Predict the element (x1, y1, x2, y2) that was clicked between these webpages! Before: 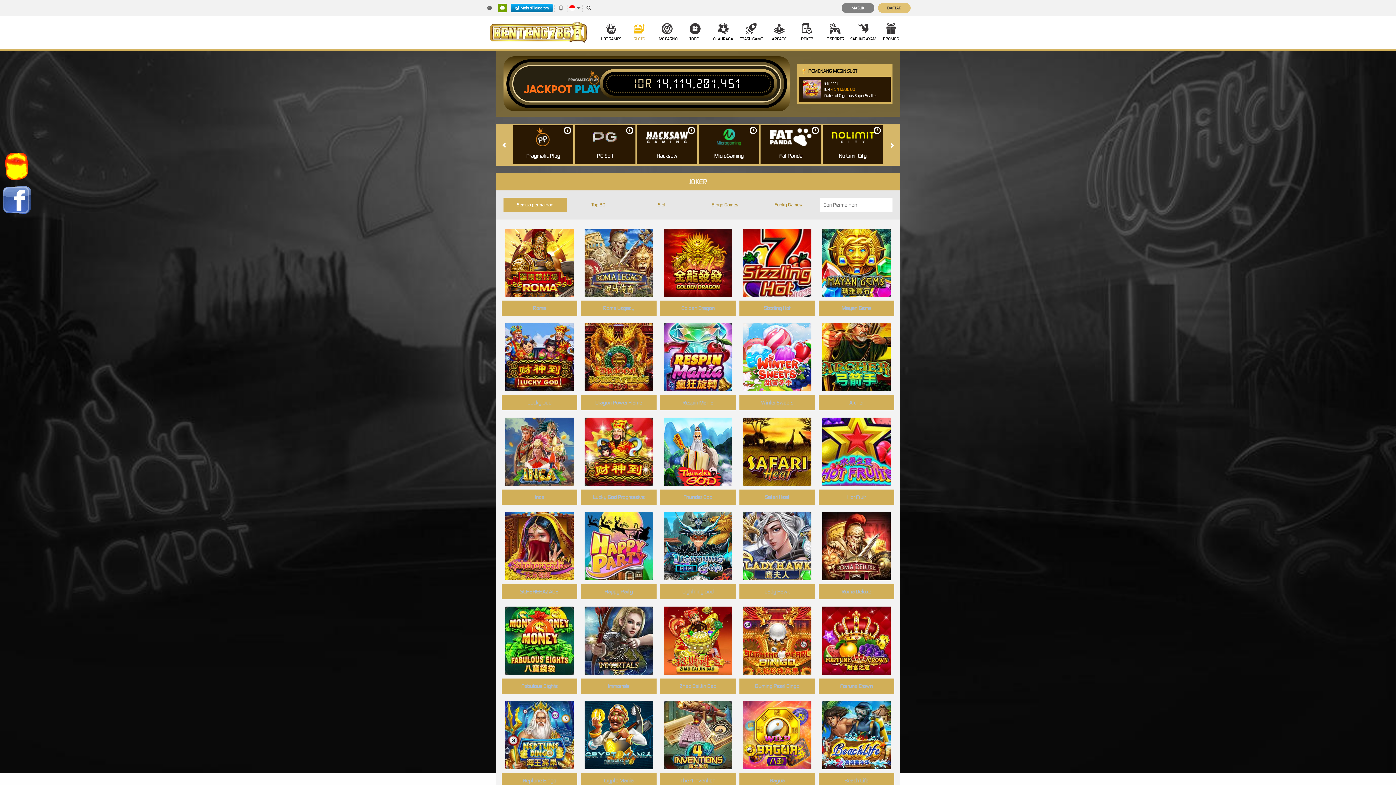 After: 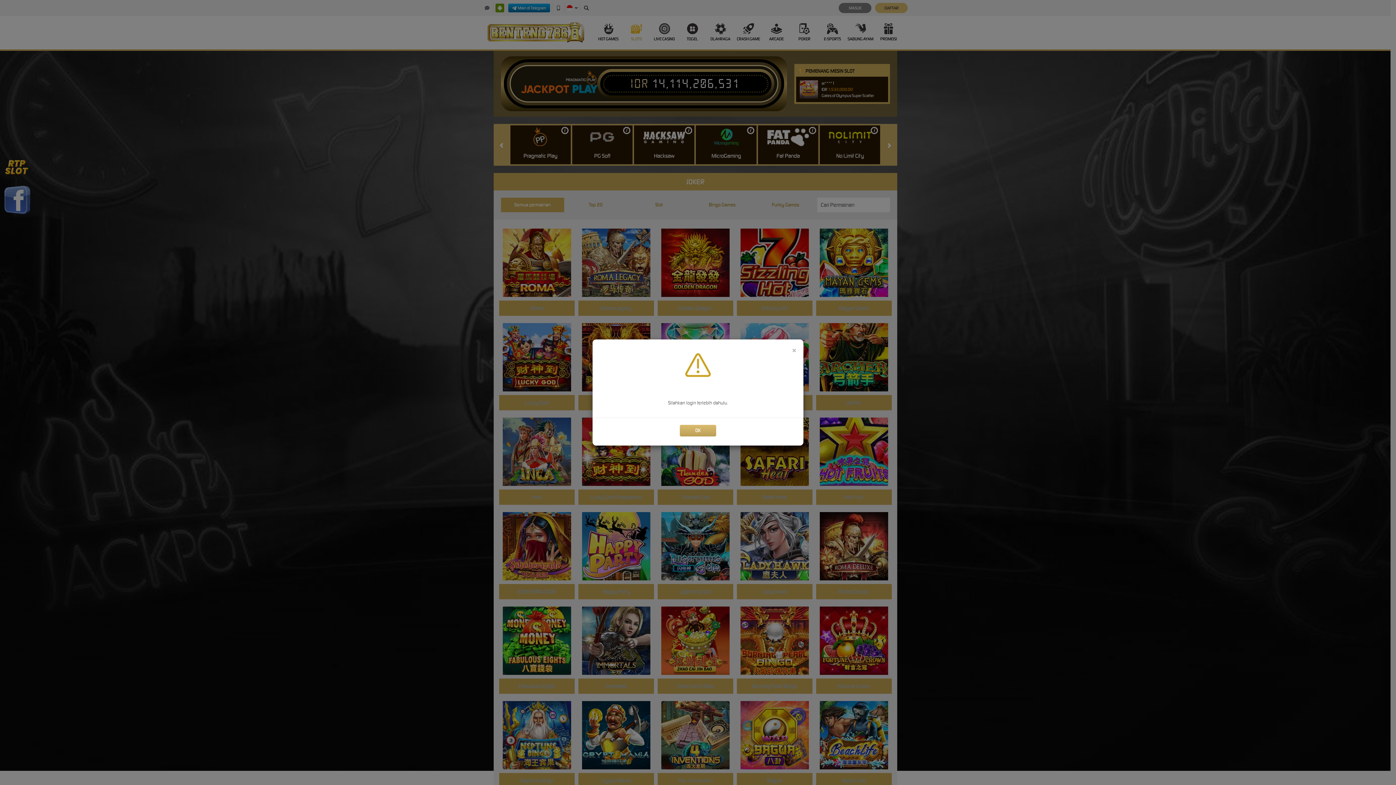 Action: label: MAIN bbox: (592, 539, 645, 553)